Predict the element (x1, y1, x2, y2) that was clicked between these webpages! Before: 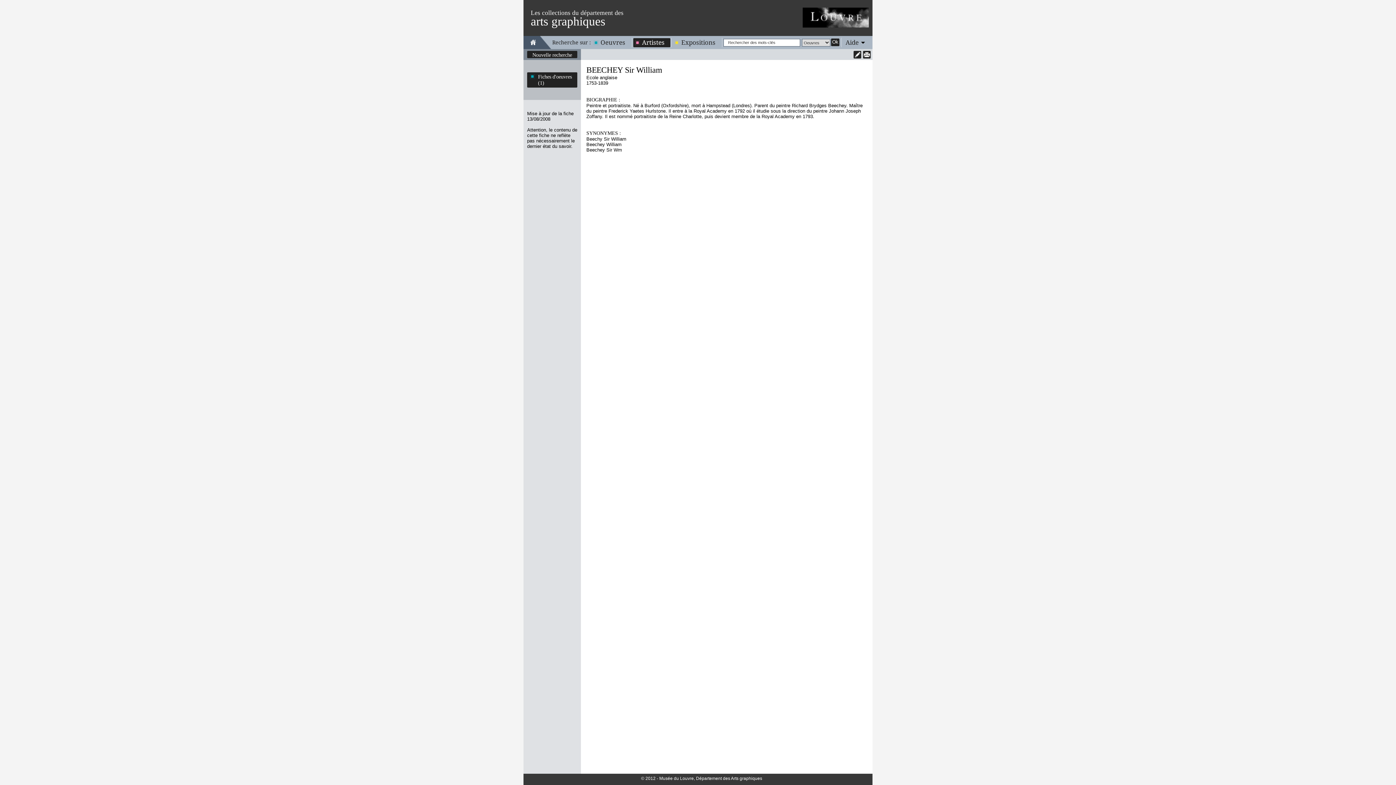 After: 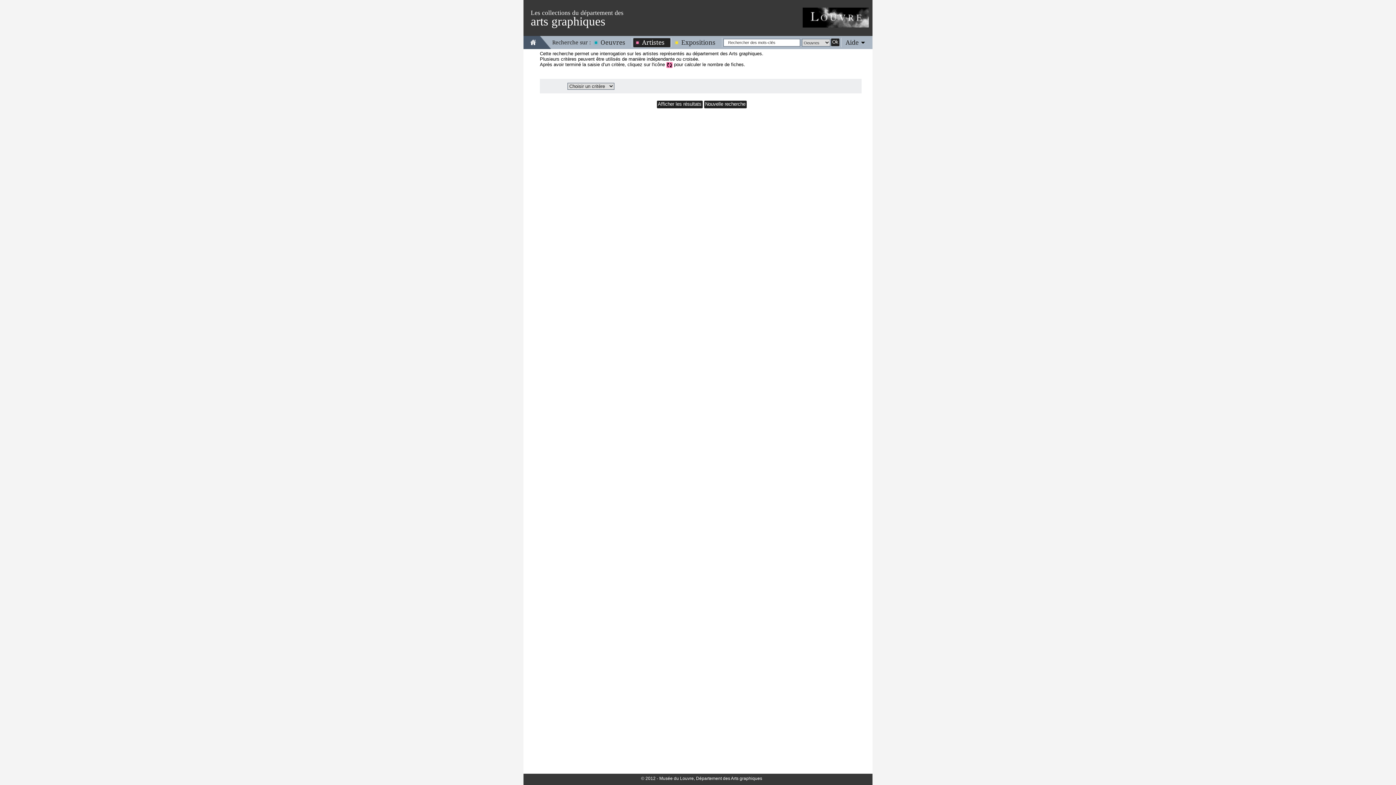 Action: bbox: (633, 38, 670, 46) label: Artistes